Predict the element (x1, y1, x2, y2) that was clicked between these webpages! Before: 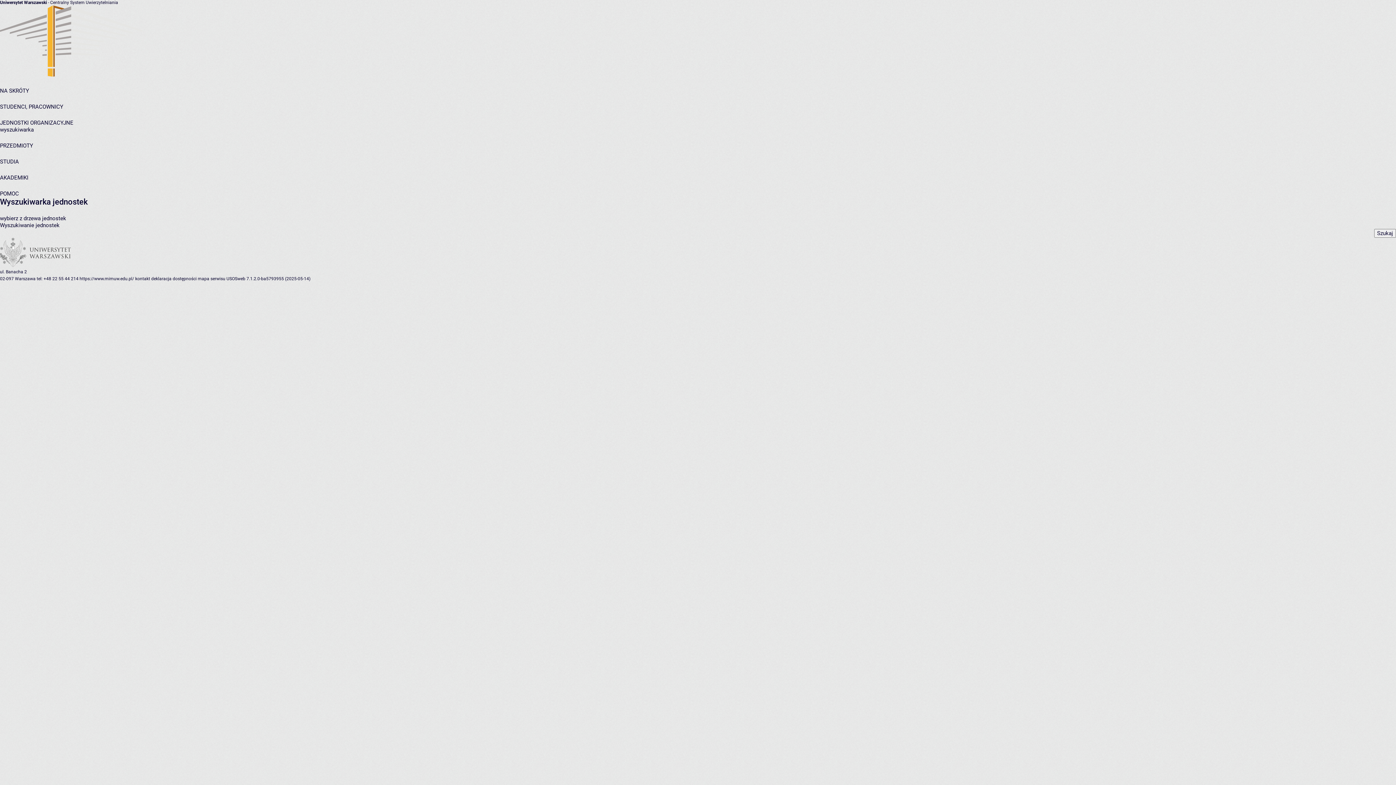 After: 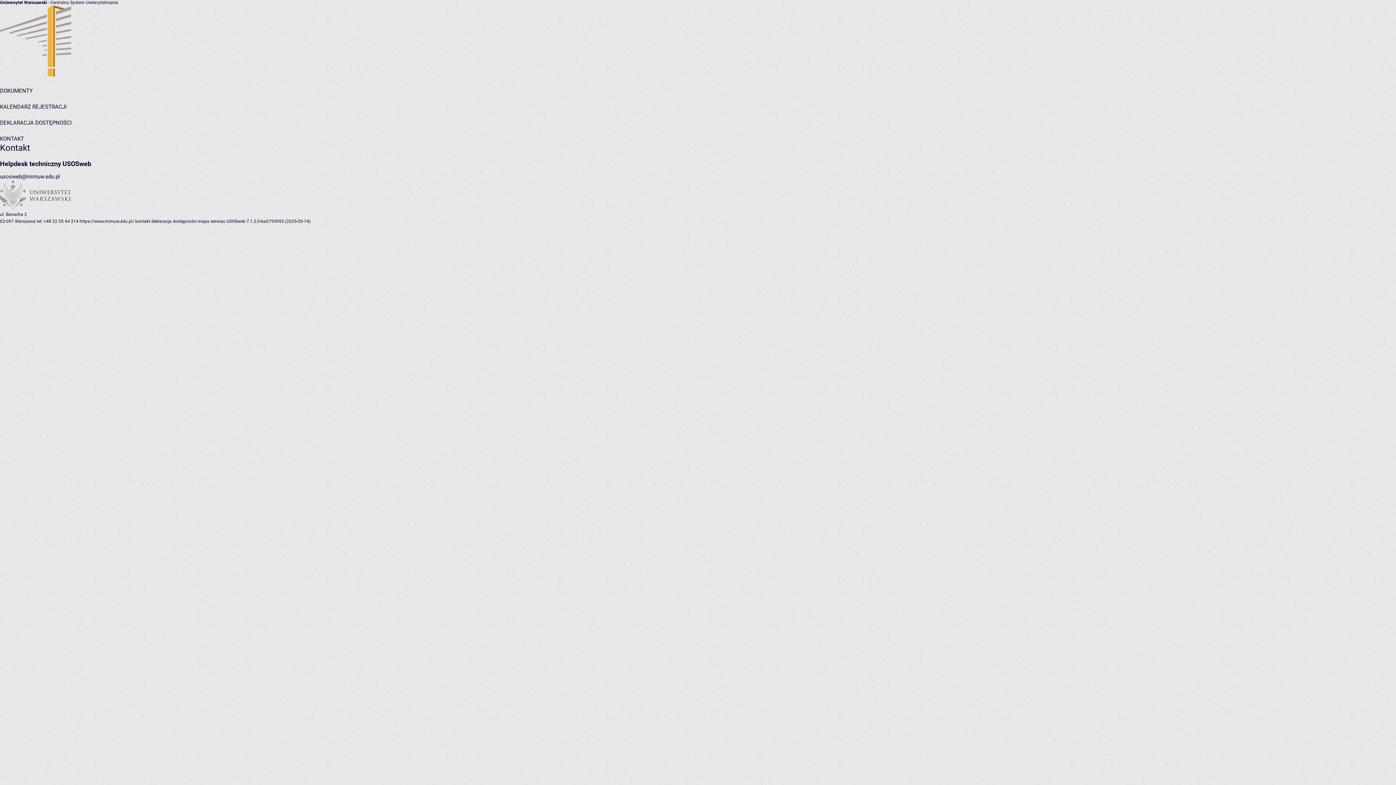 Action: bbox: (135, 276, 150, 281) label: kontakt